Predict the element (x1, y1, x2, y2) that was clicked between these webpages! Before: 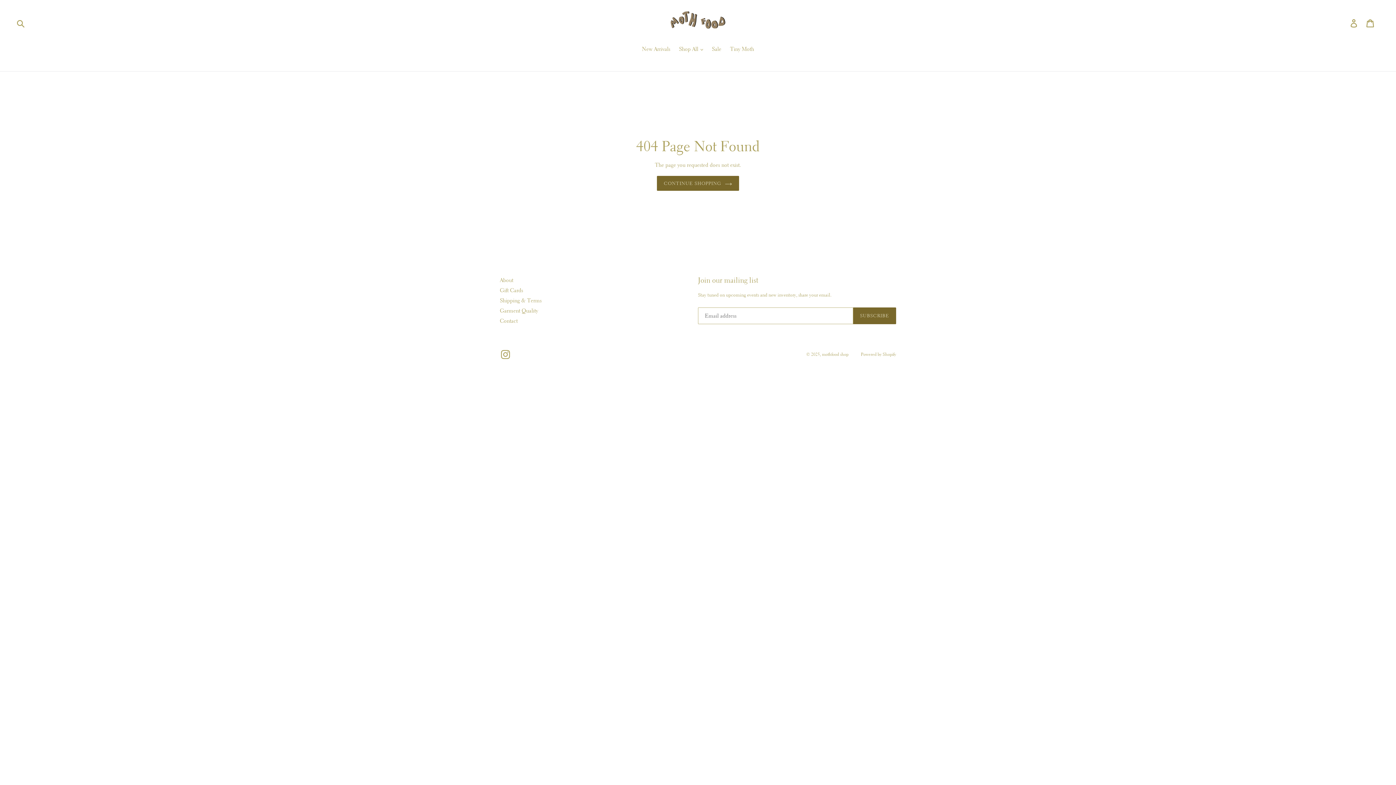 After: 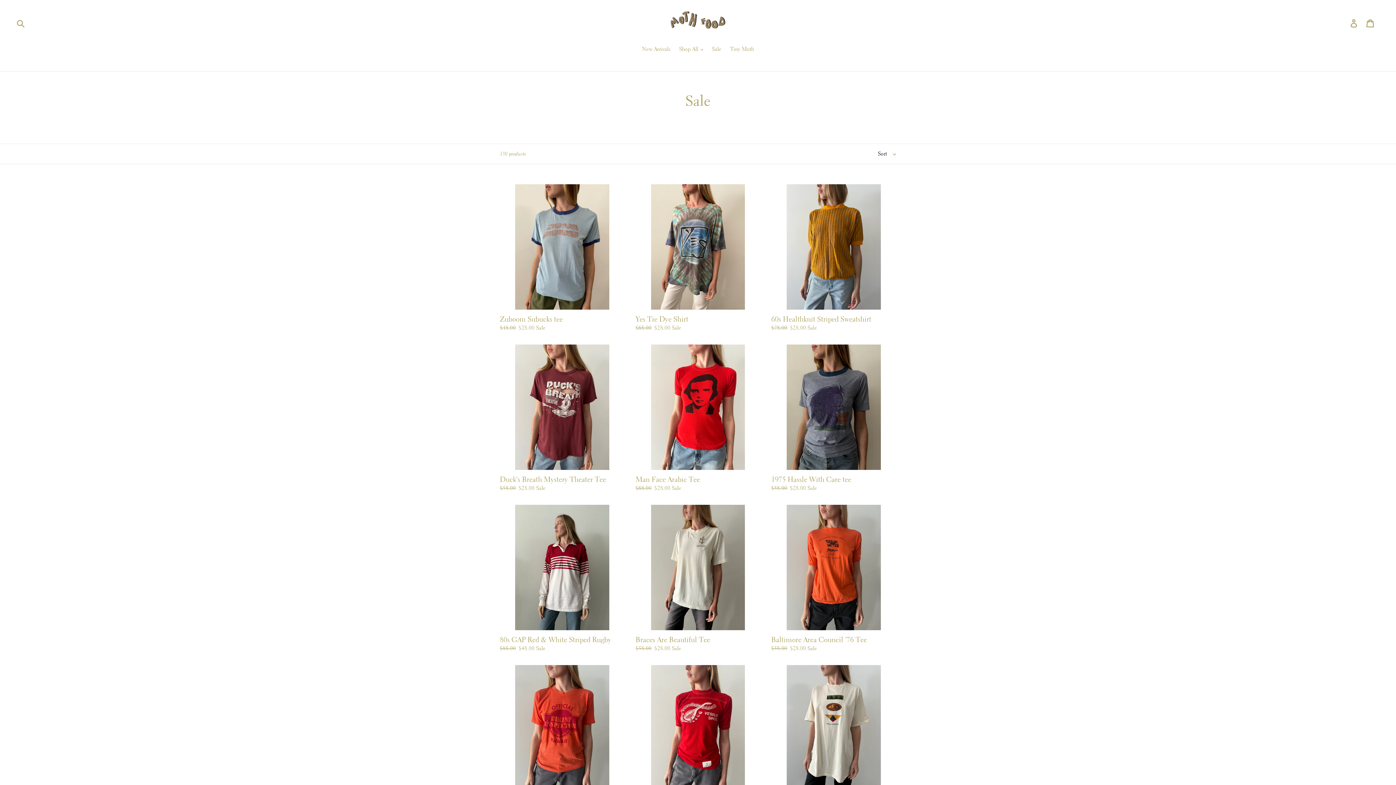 Action: label: Sale bbox: (708, 45, 725, 54)